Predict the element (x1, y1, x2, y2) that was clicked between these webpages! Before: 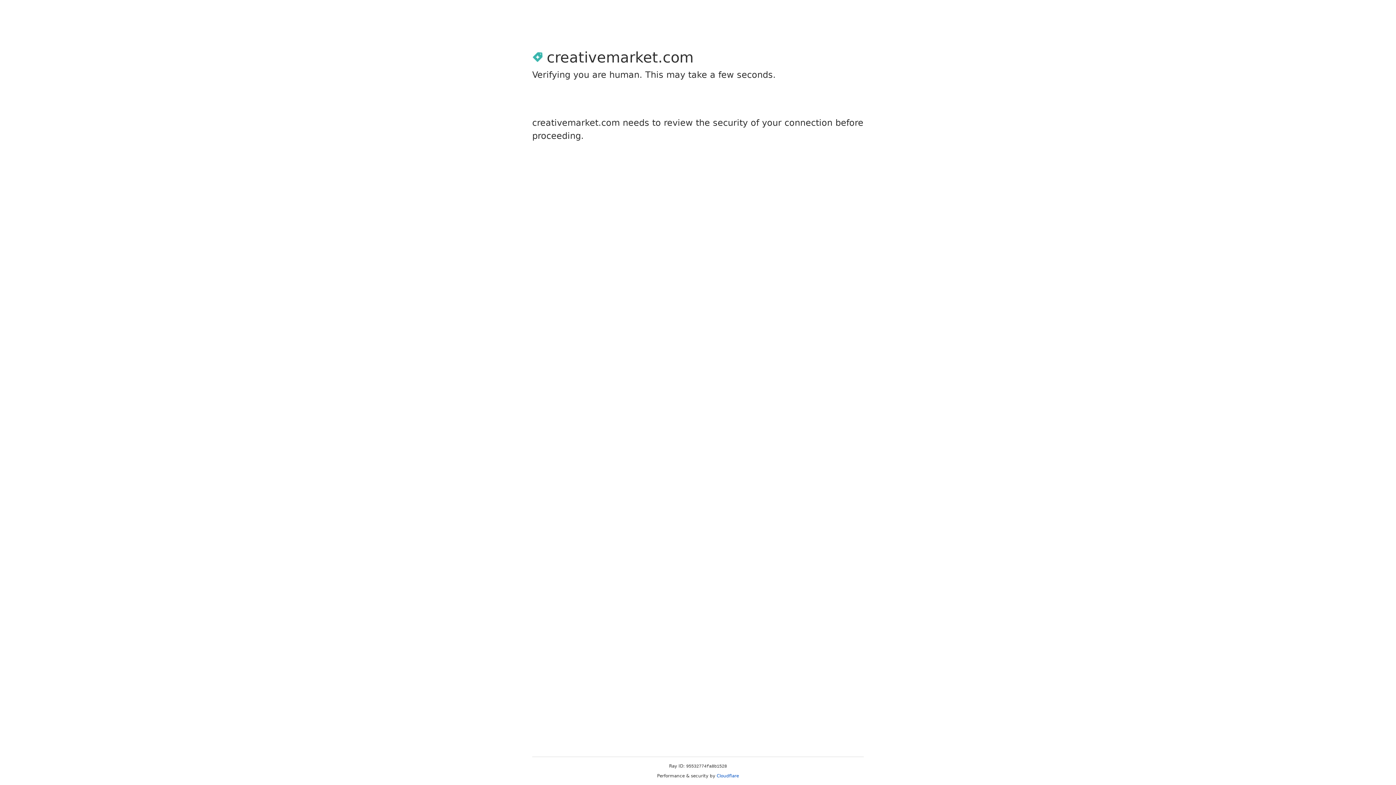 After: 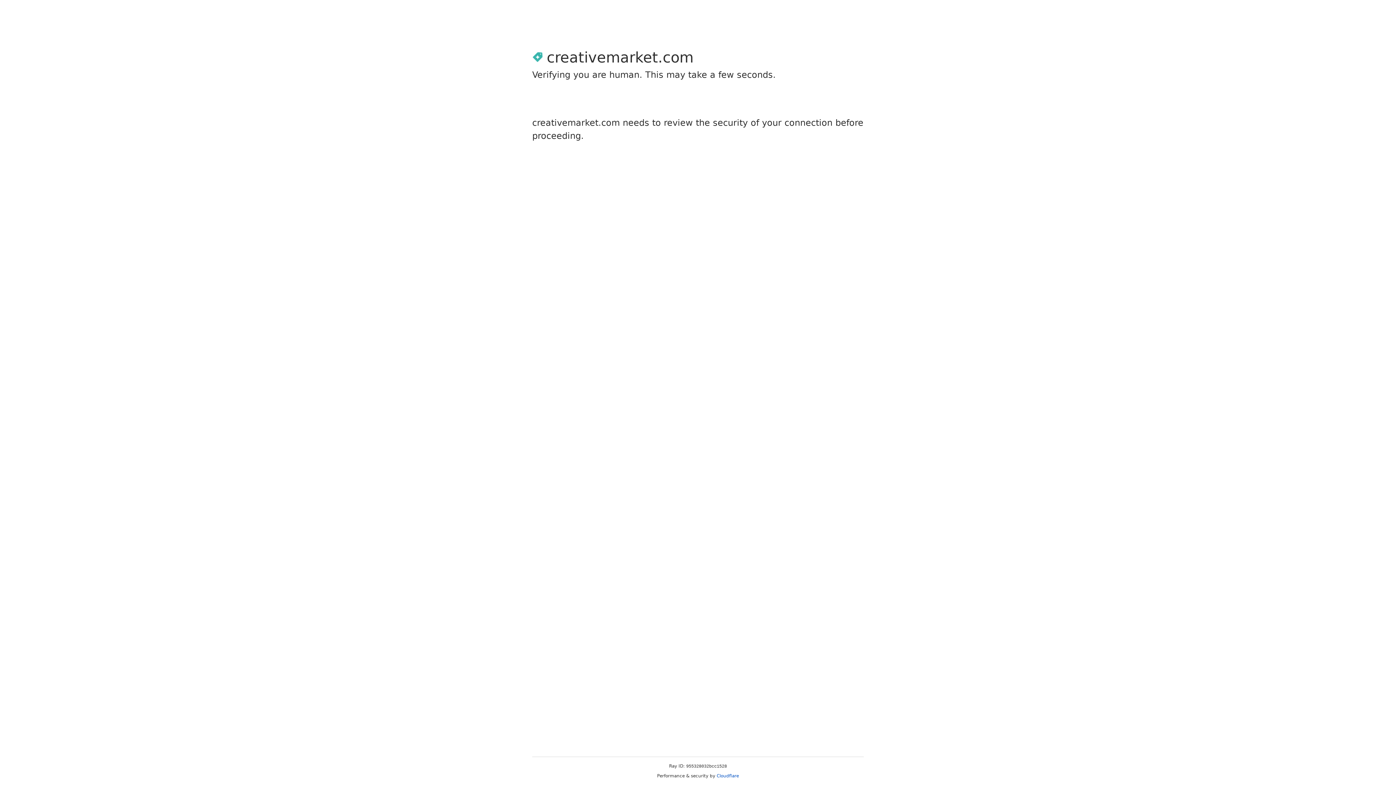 Action: label: Cloudflare bbox: (716, 773, 739, 778)